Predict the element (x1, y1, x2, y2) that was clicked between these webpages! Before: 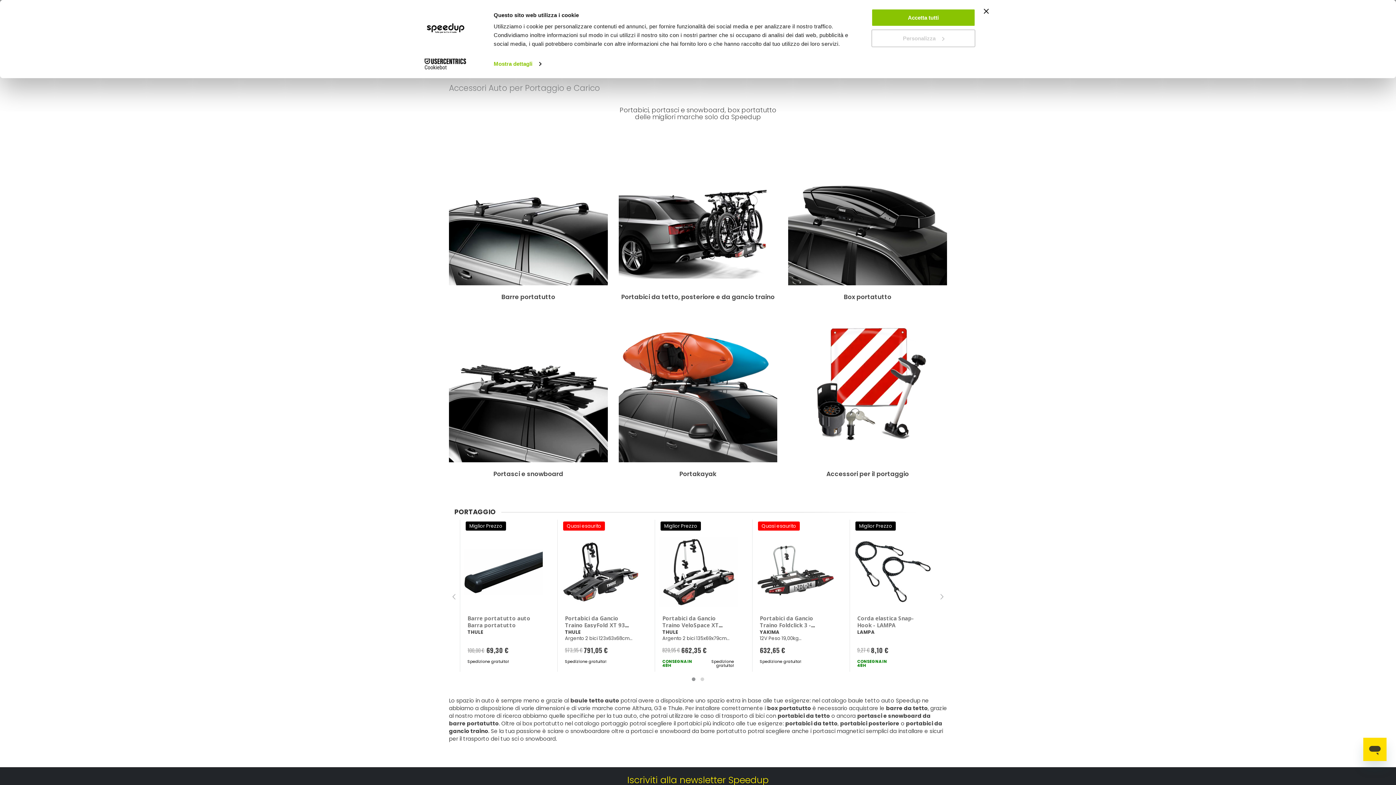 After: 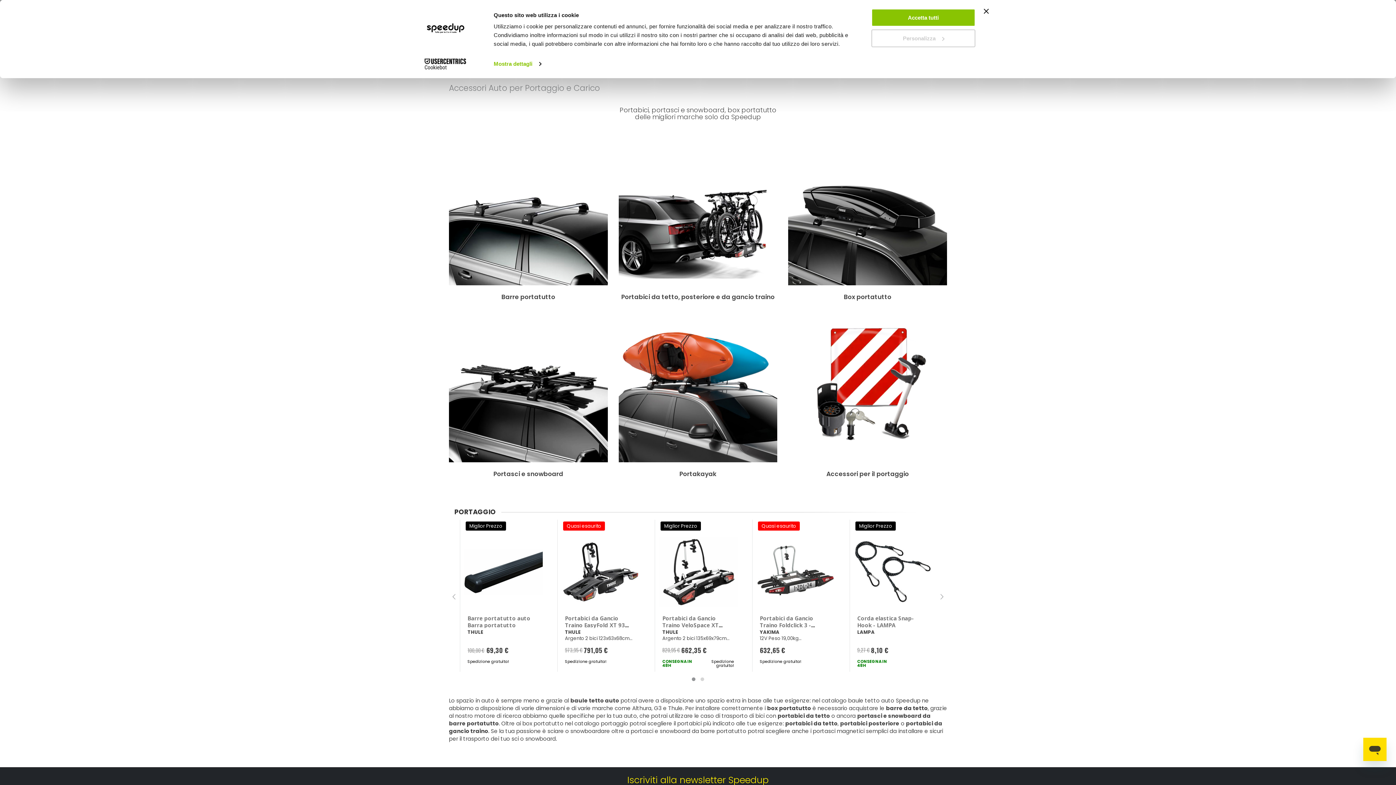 Action: label: Cookiebot - opens in a new window bbox: (413, 58, 477, 69)